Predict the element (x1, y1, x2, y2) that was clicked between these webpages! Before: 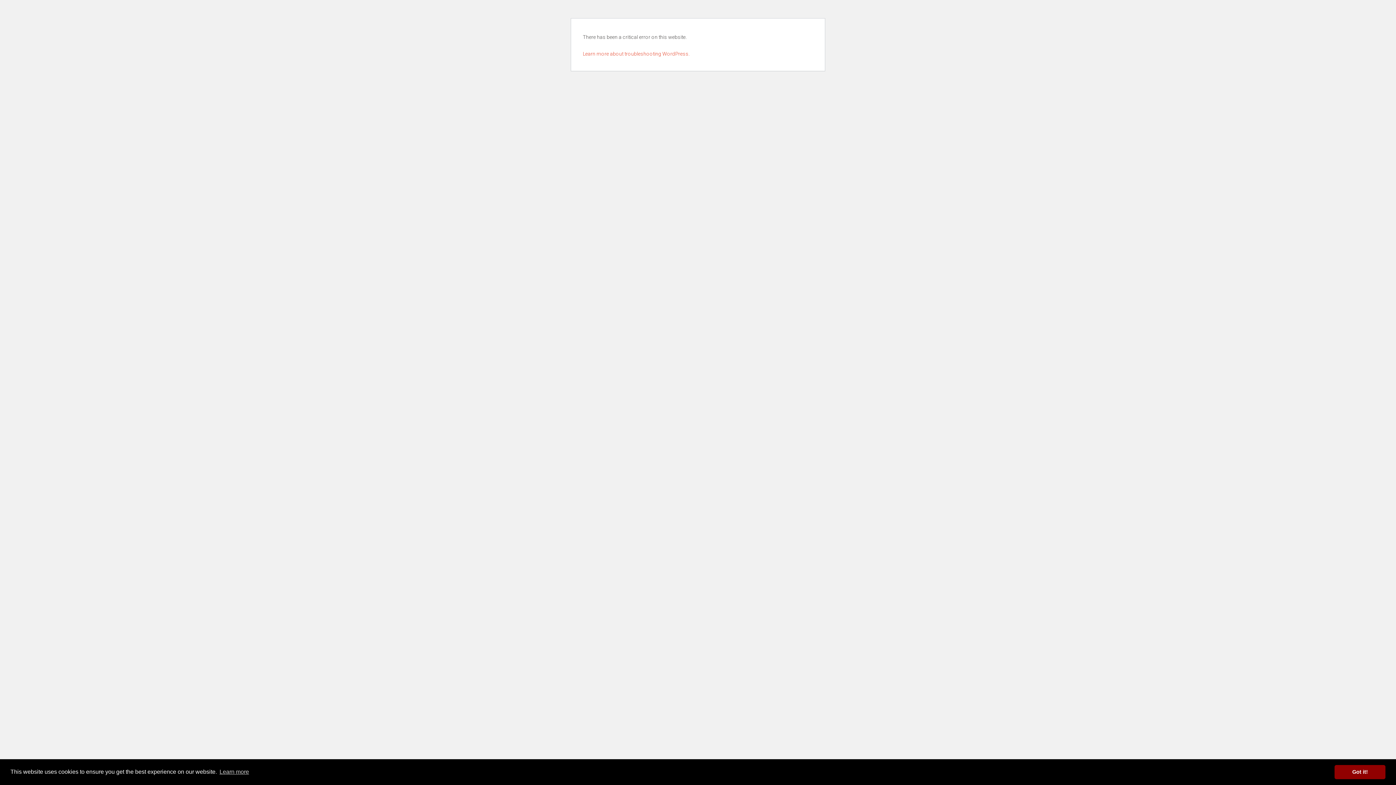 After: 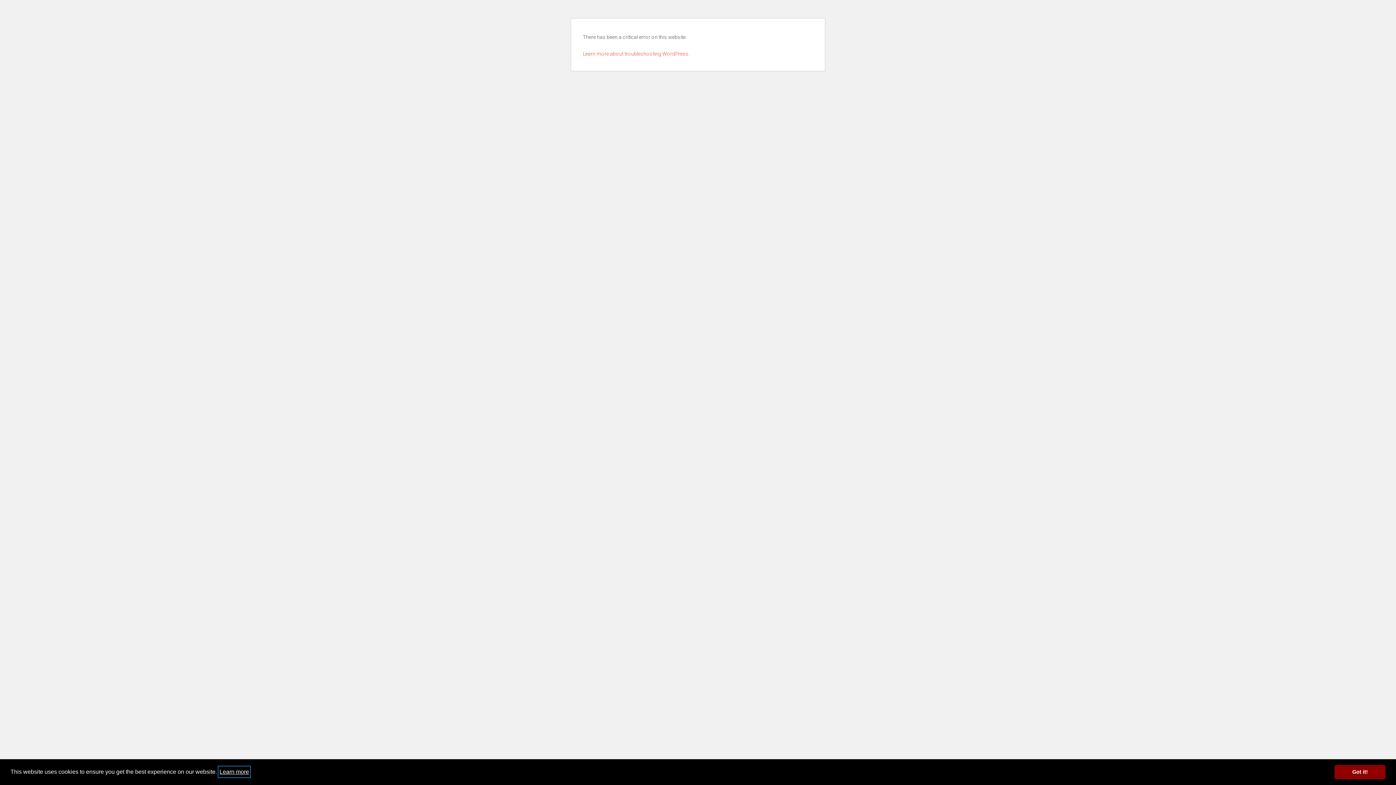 Action: label: learn more about cookies bbox: (218, 766, 250, 777)